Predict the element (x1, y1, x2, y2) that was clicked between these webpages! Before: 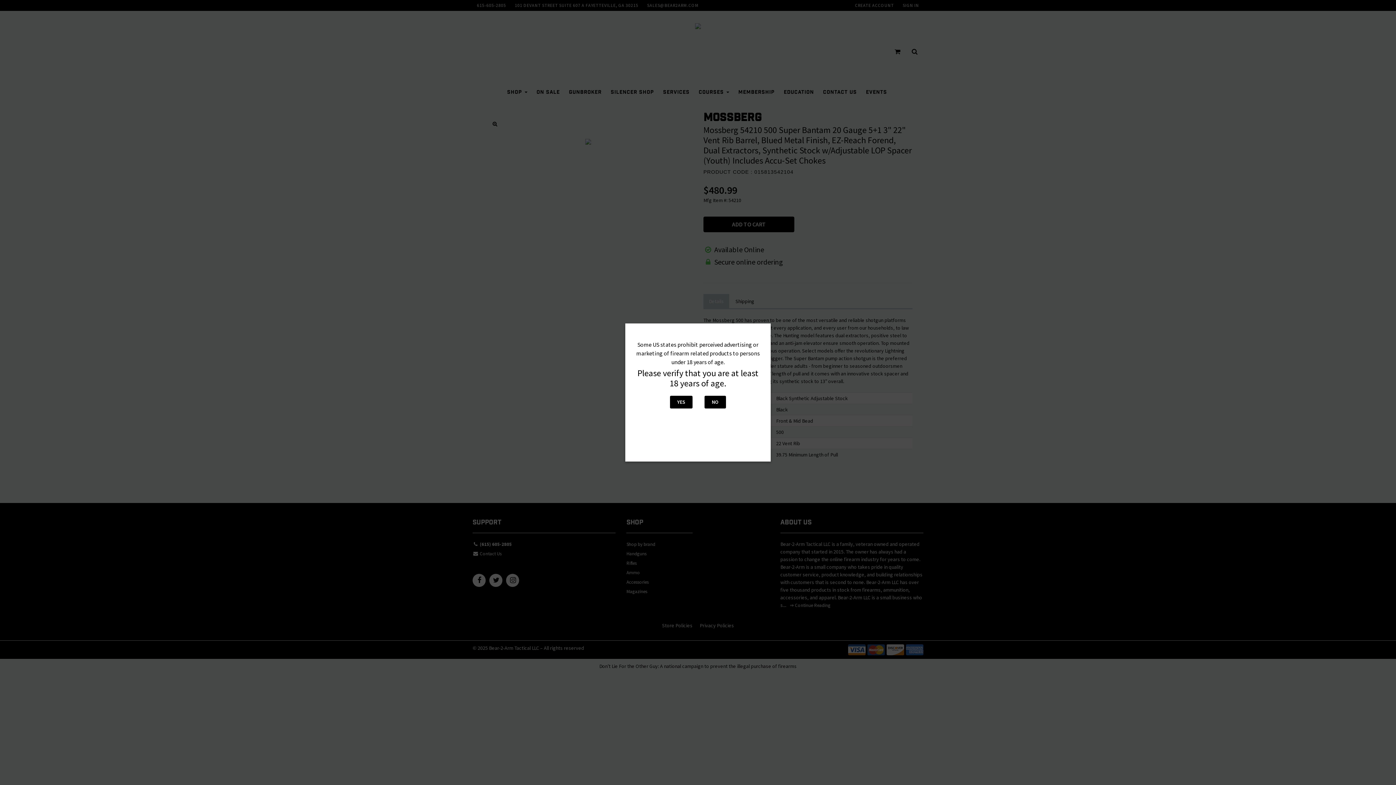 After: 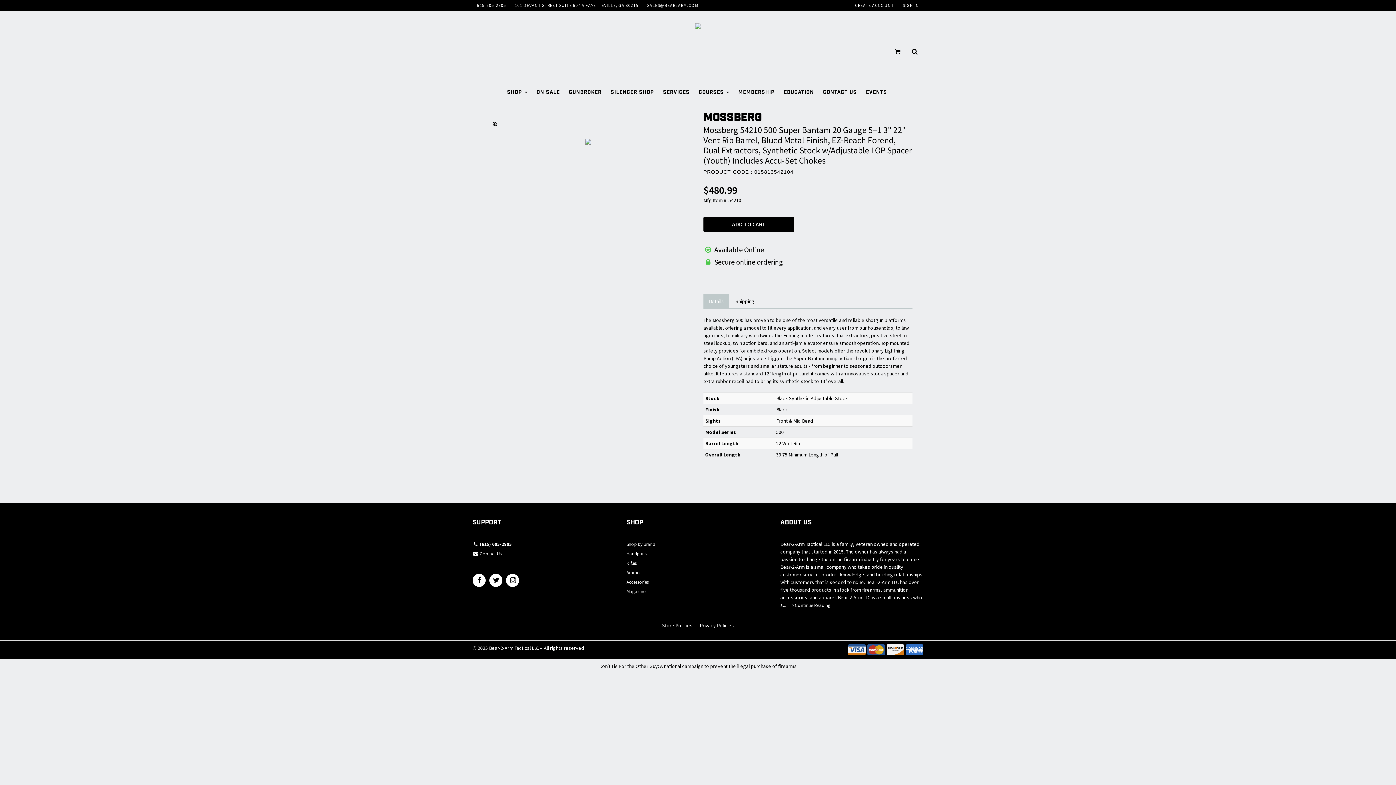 Action: label: YES bbox: (670, 396, 692, 408)